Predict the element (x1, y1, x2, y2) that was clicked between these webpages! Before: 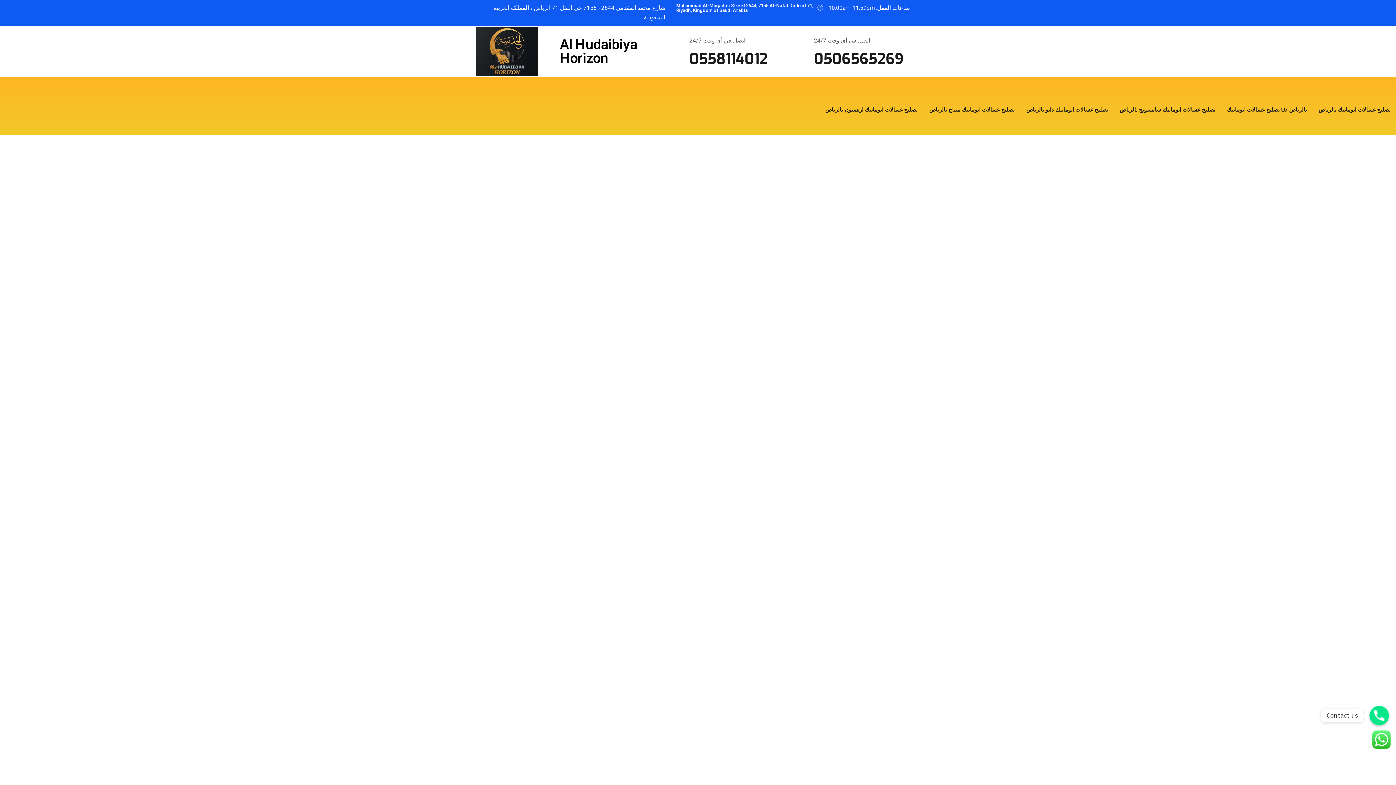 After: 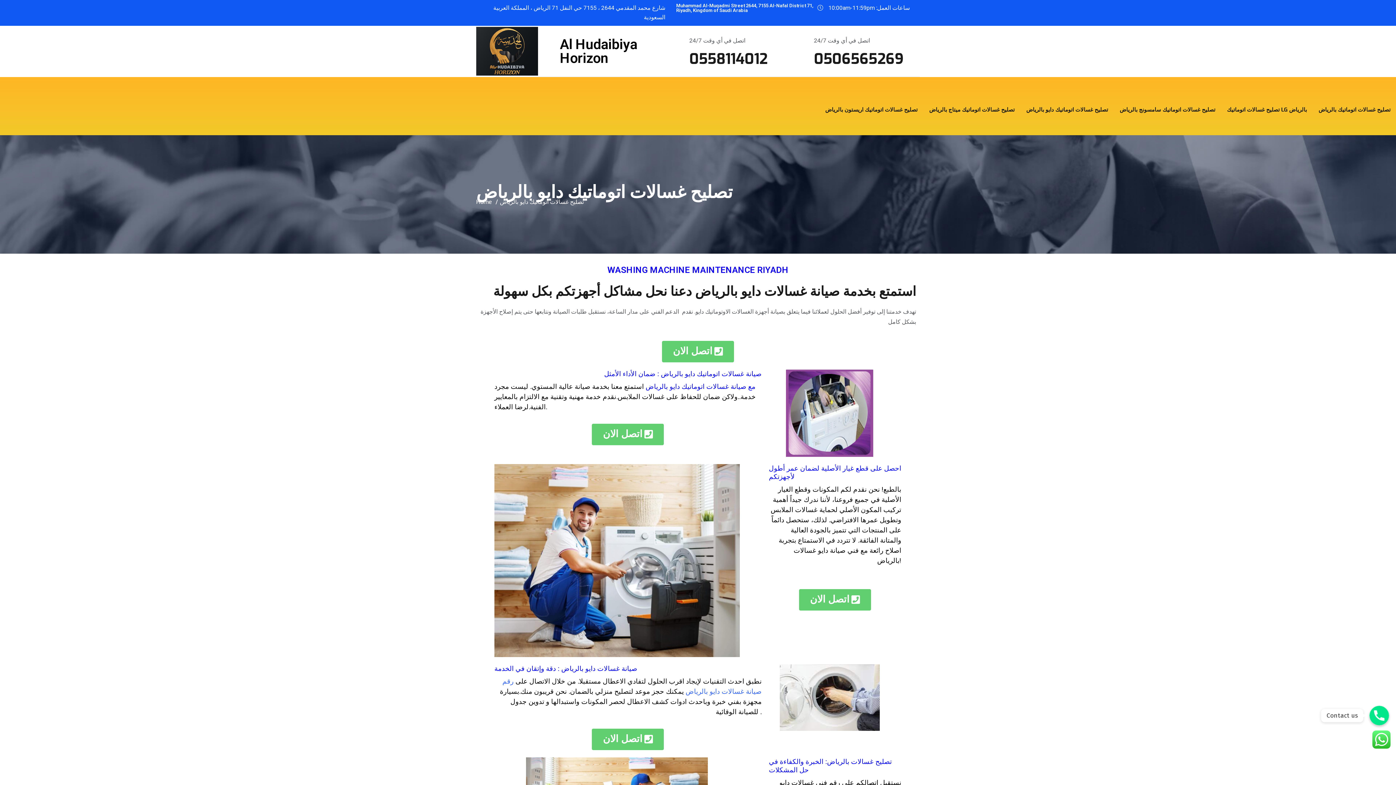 Action: bbox: (1026, 105, 1108, 114) label: تصليح غسالات اتوماتيك دايو بالرياض